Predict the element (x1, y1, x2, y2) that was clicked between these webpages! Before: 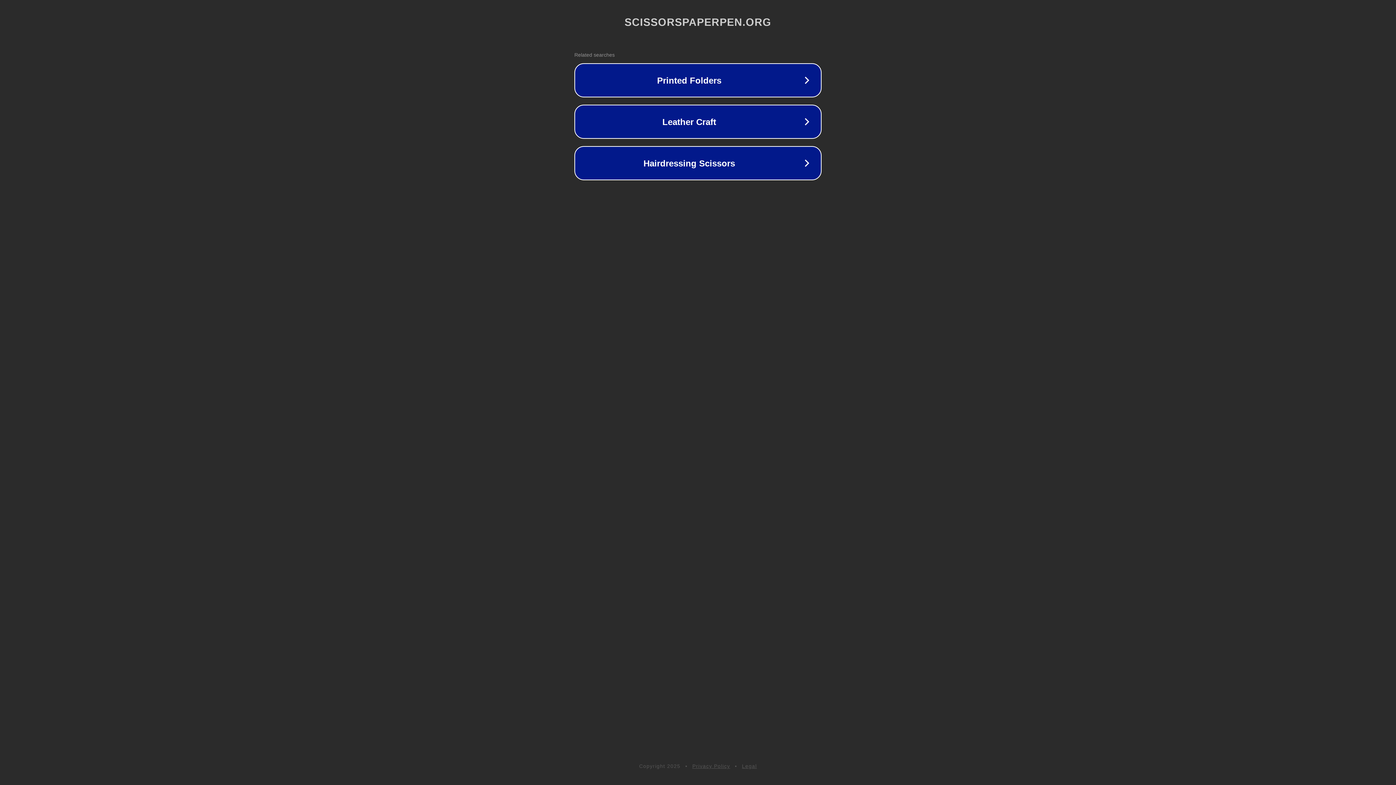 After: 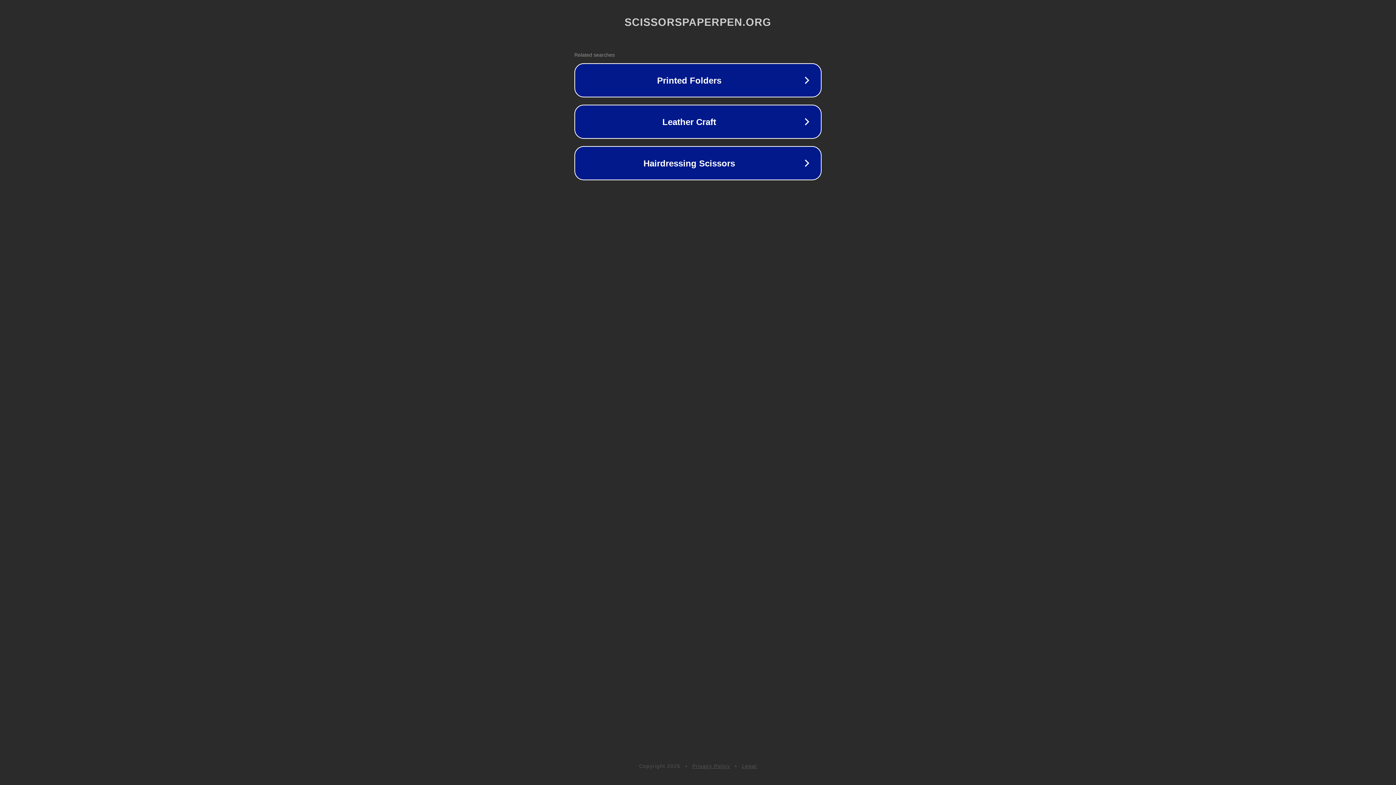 Action: bbox: (742, 763, 757, 769) label: Legal